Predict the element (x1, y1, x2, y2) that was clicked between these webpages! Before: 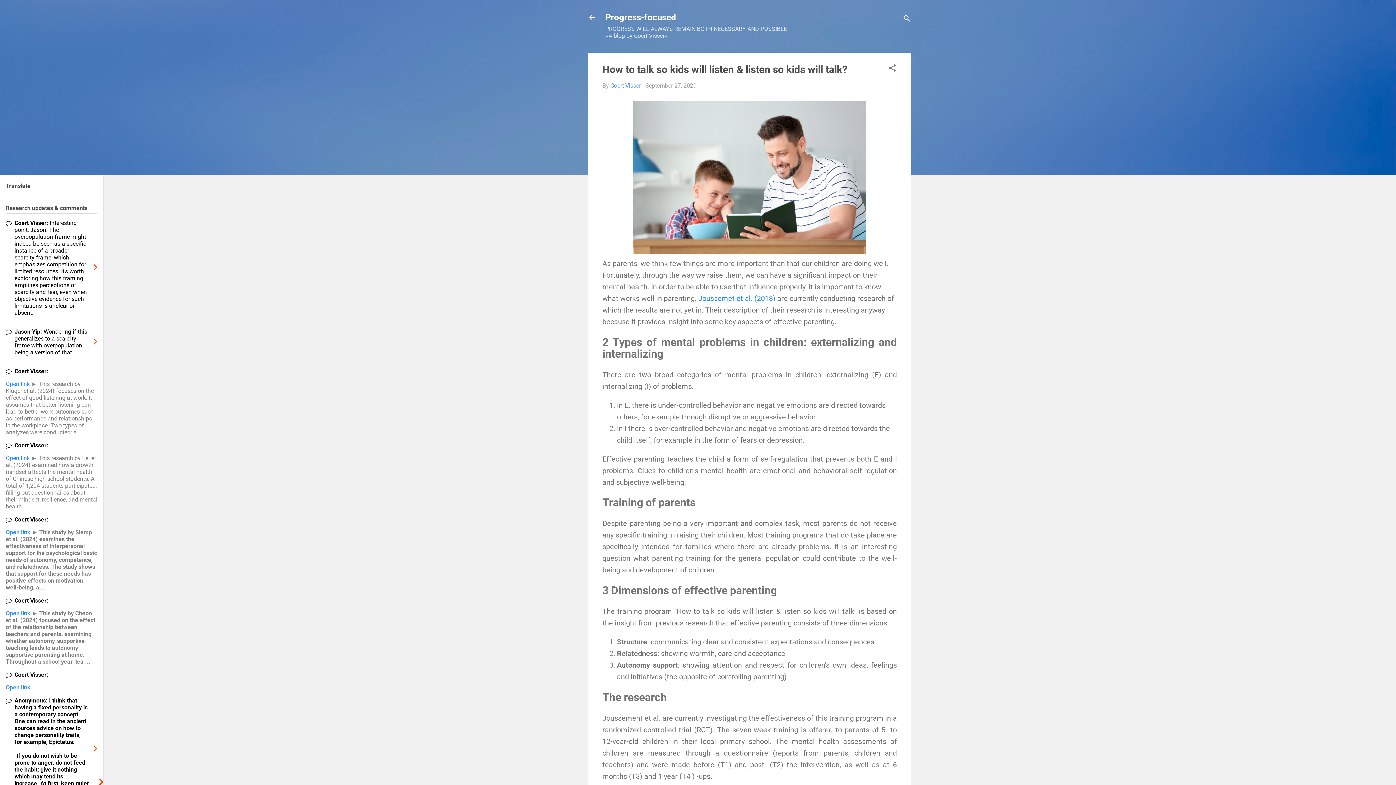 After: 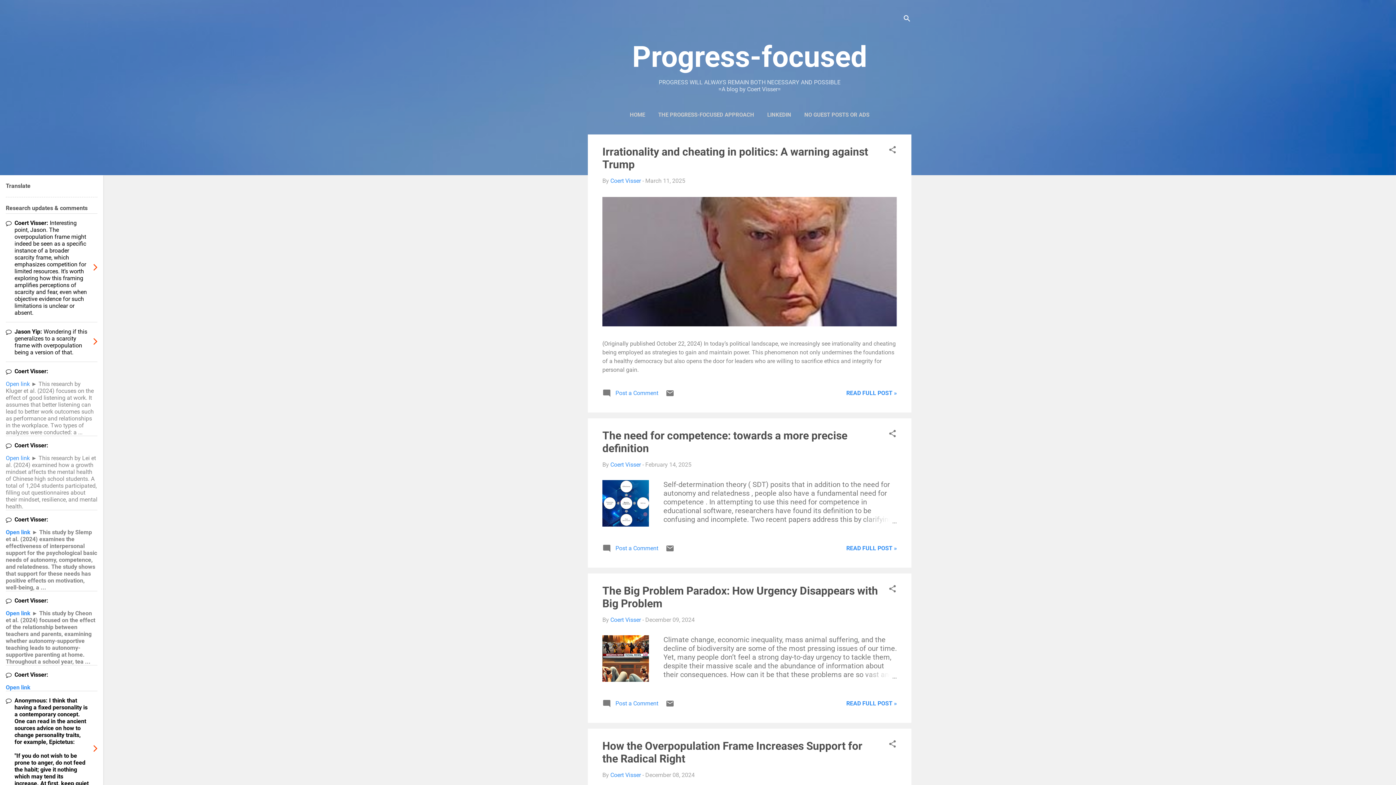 Action: bbox: (583, 8, 601, 26)